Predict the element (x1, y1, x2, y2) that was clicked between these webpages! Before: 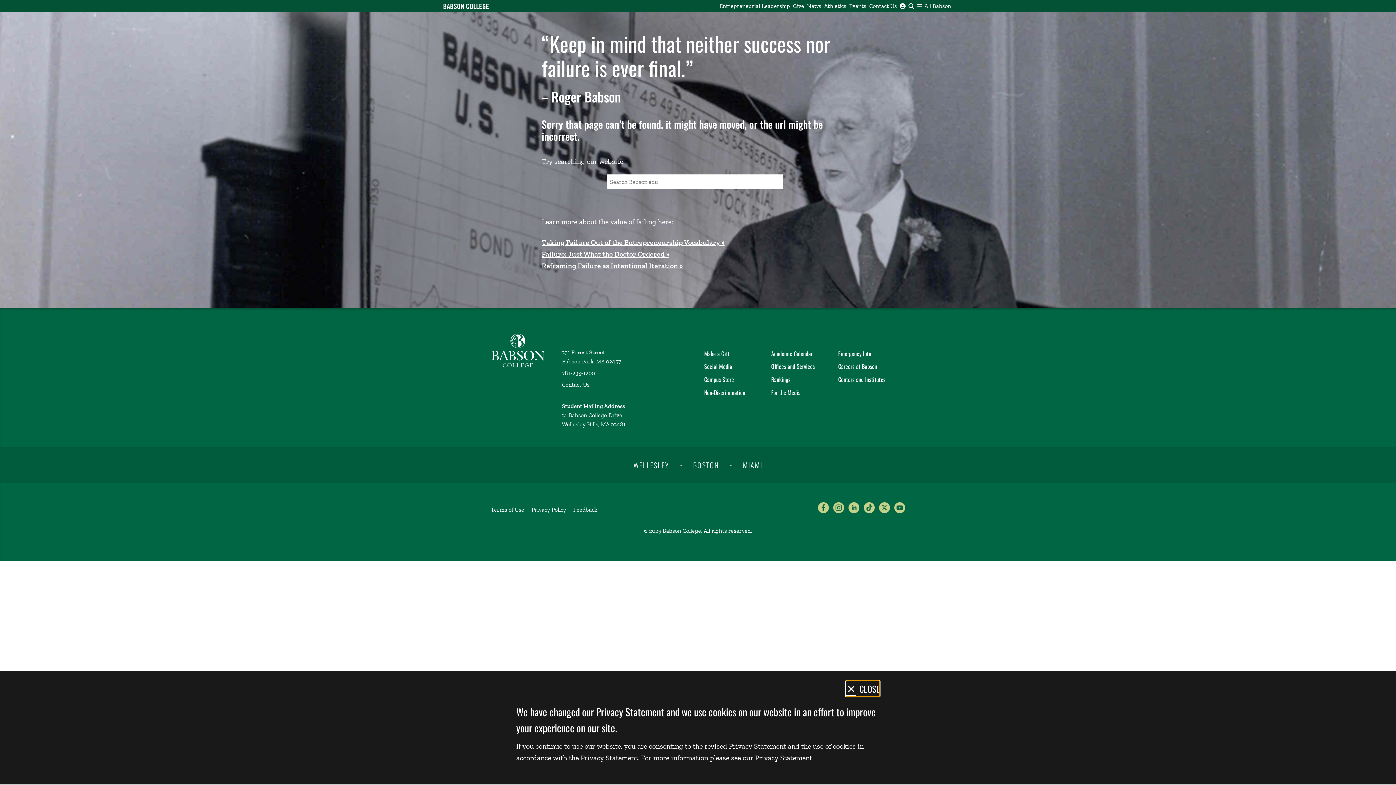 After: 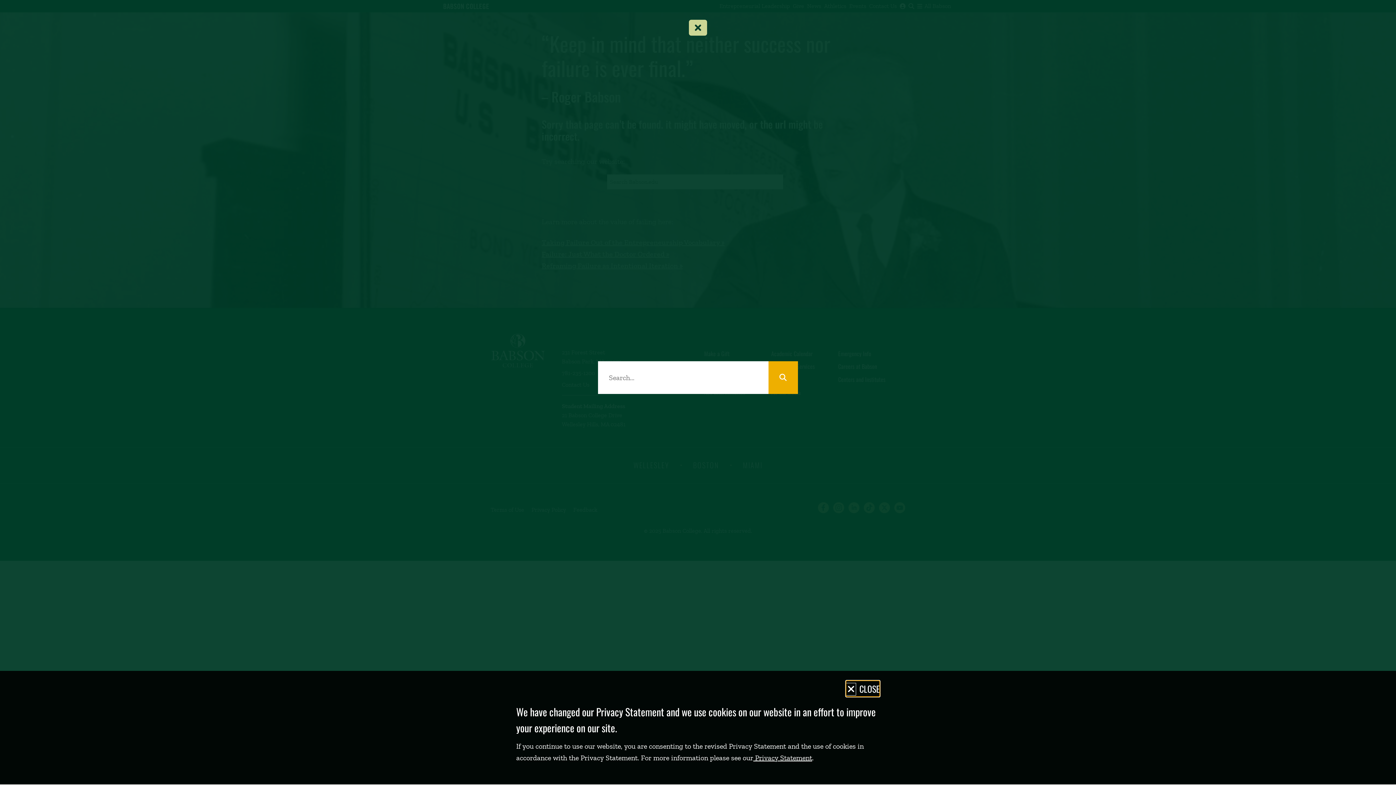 Action: label: Search babson.edu bbox: (907, 1, 916, 10)